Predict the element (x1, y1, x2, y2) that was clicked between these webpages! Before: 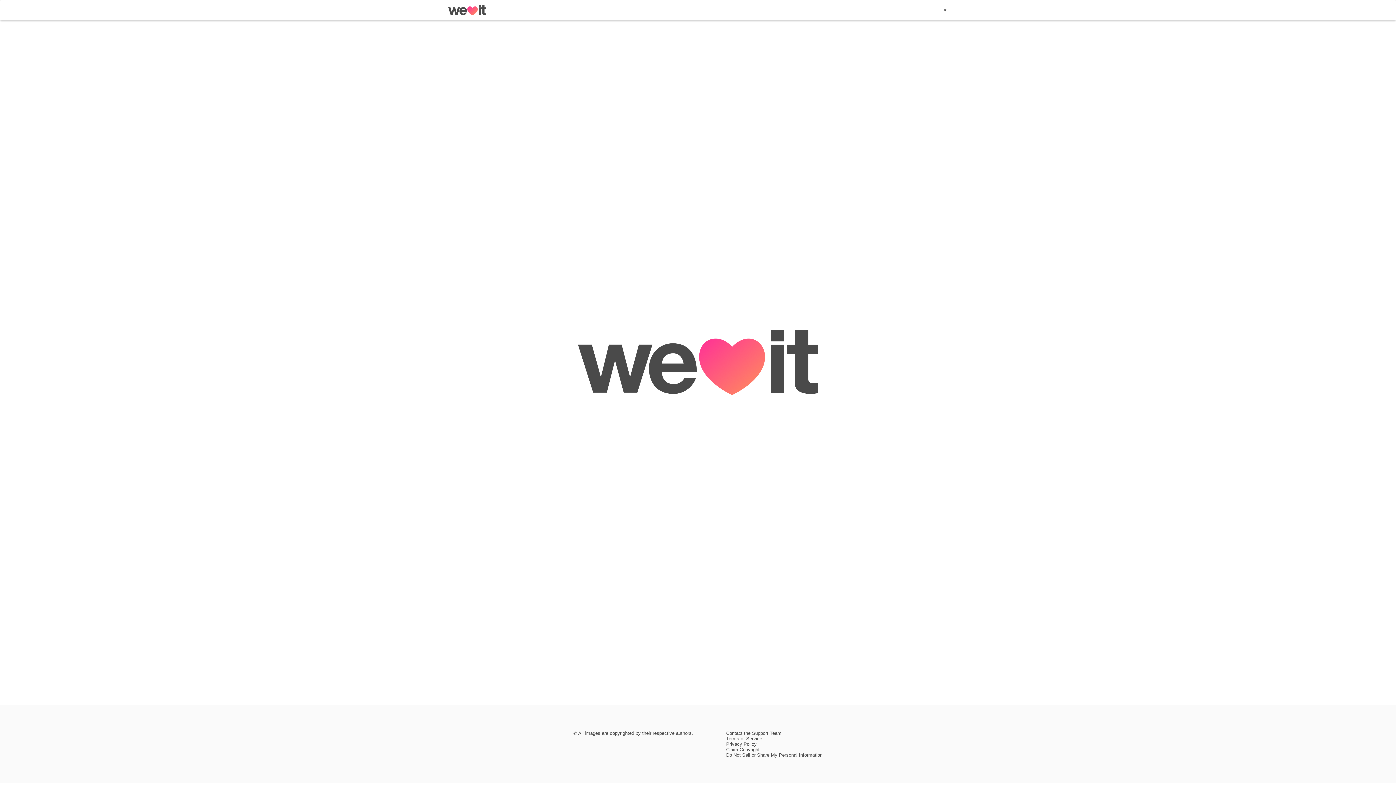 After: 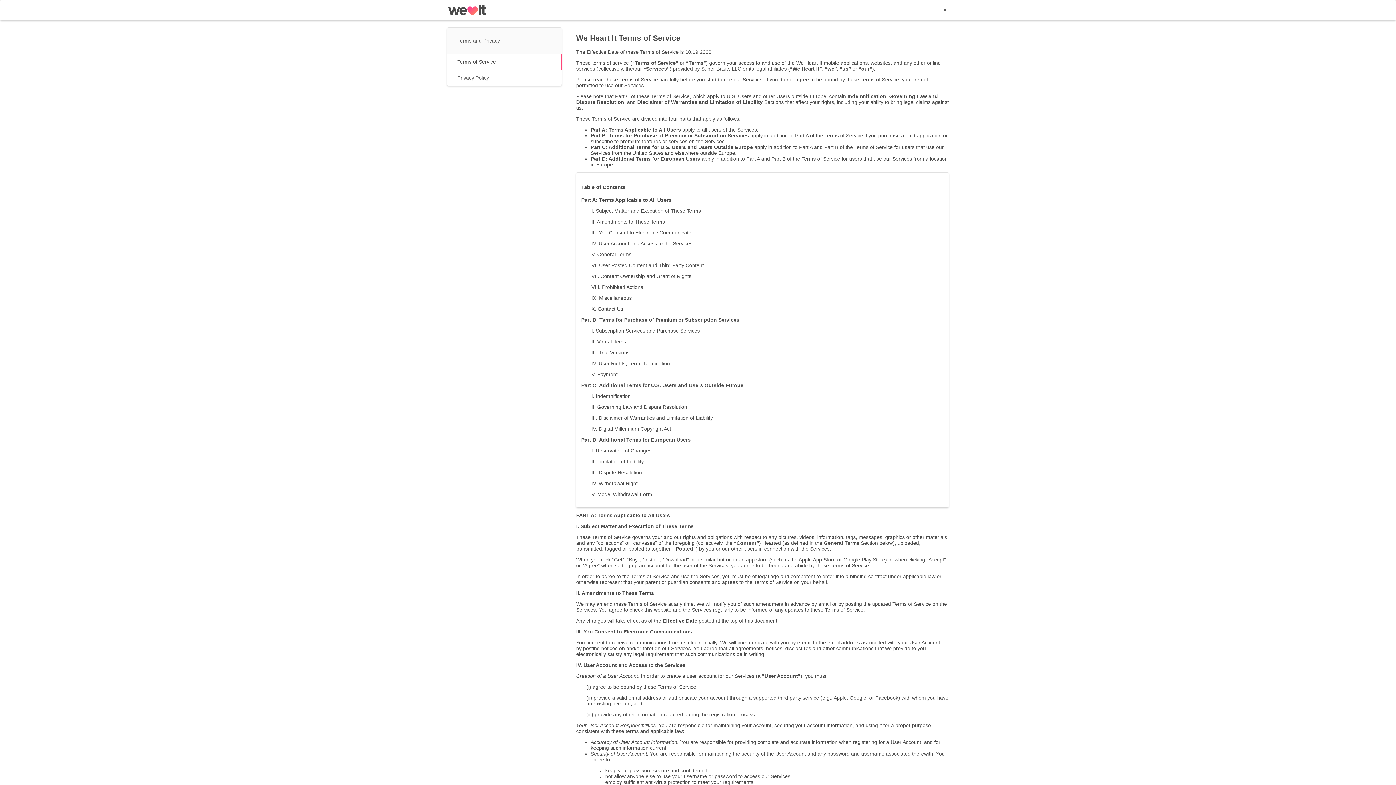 Action: bbox: (726, 736, 762, 741) label: Terms of Service